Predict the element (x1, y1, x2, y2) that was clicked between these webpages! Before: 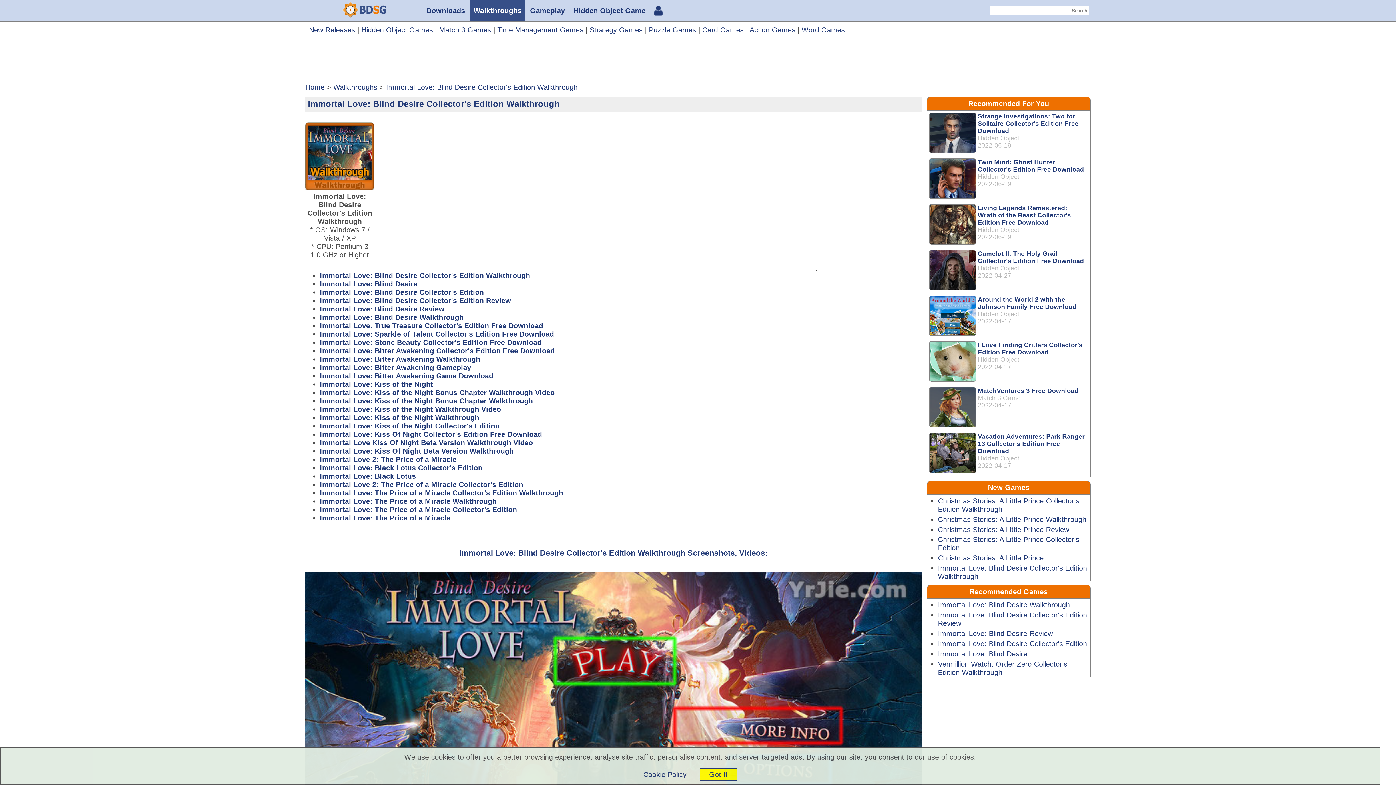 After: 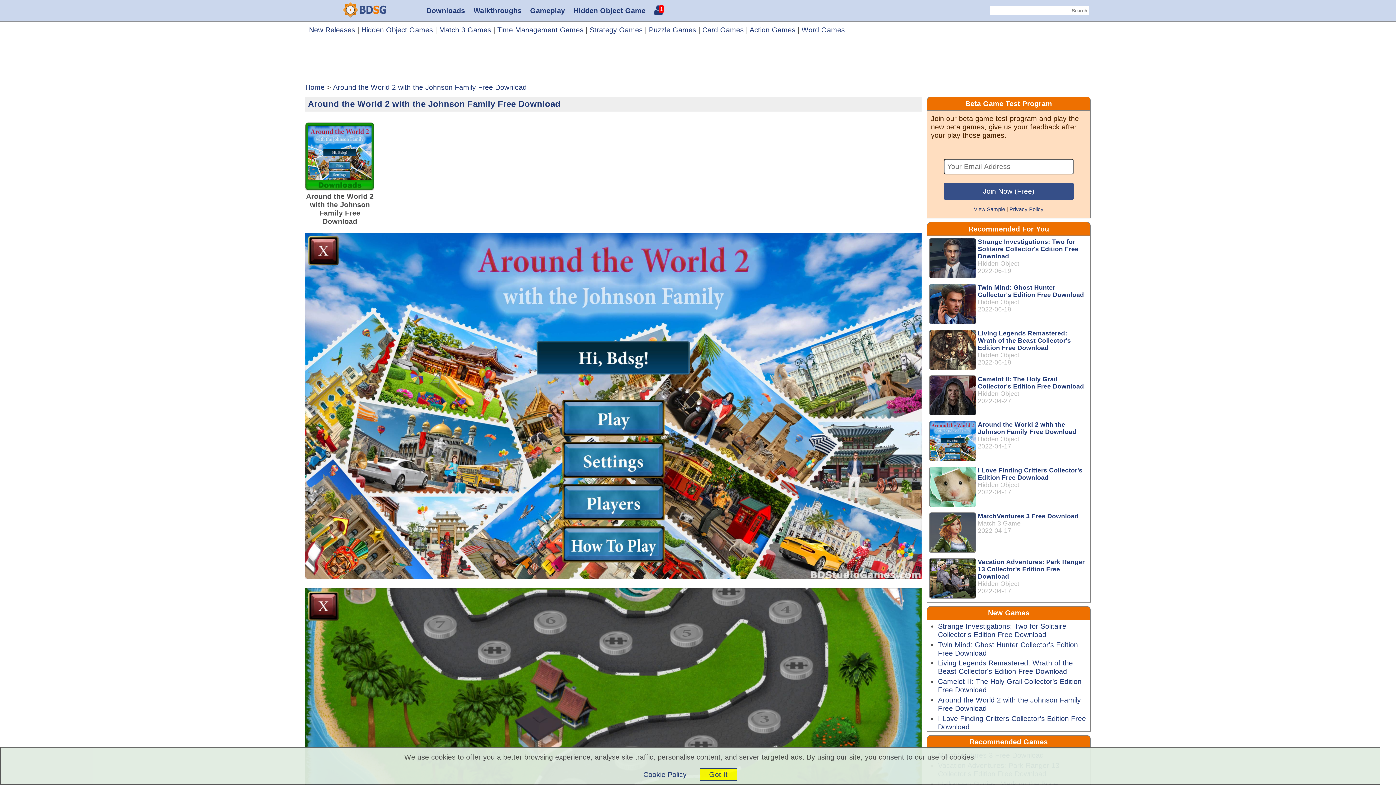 Action: bbox: (929, 329, 976, 337)